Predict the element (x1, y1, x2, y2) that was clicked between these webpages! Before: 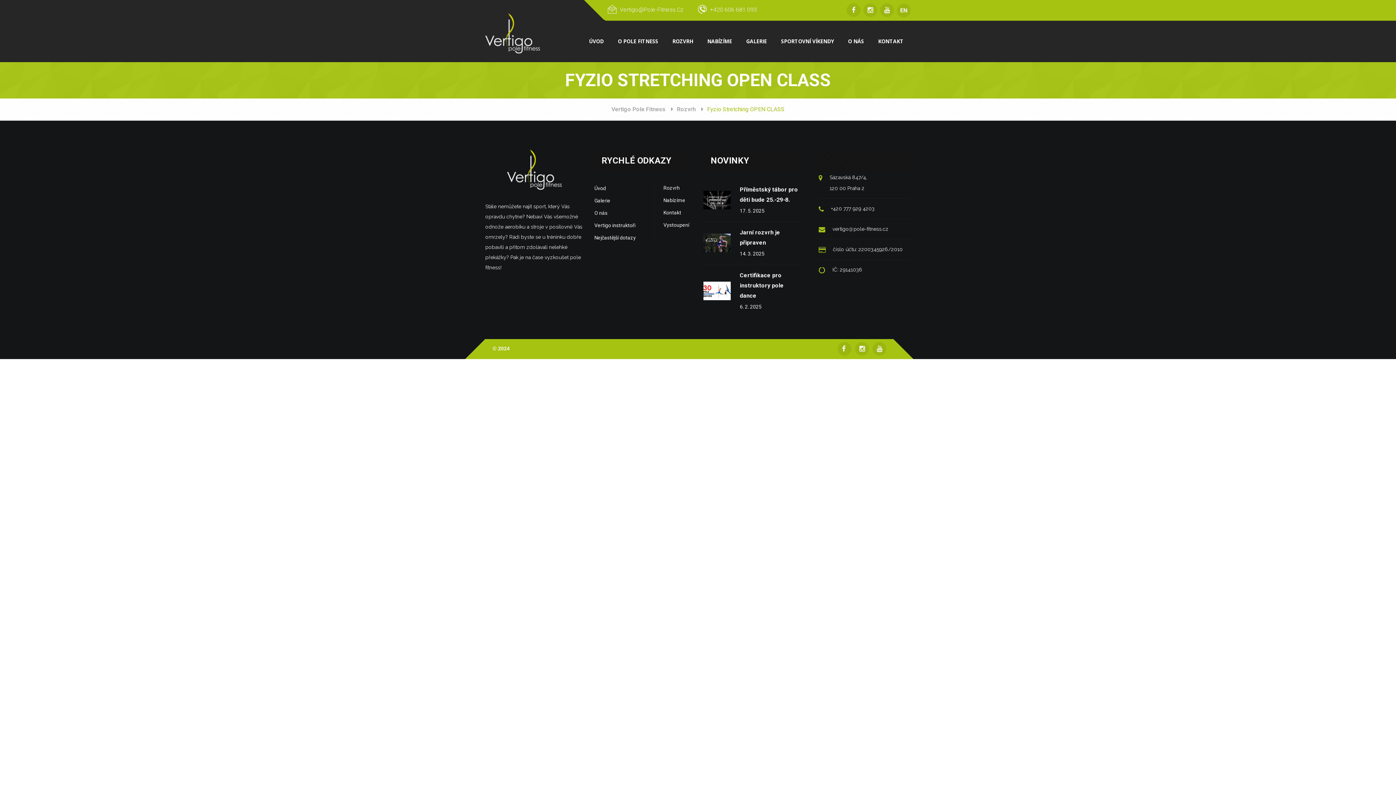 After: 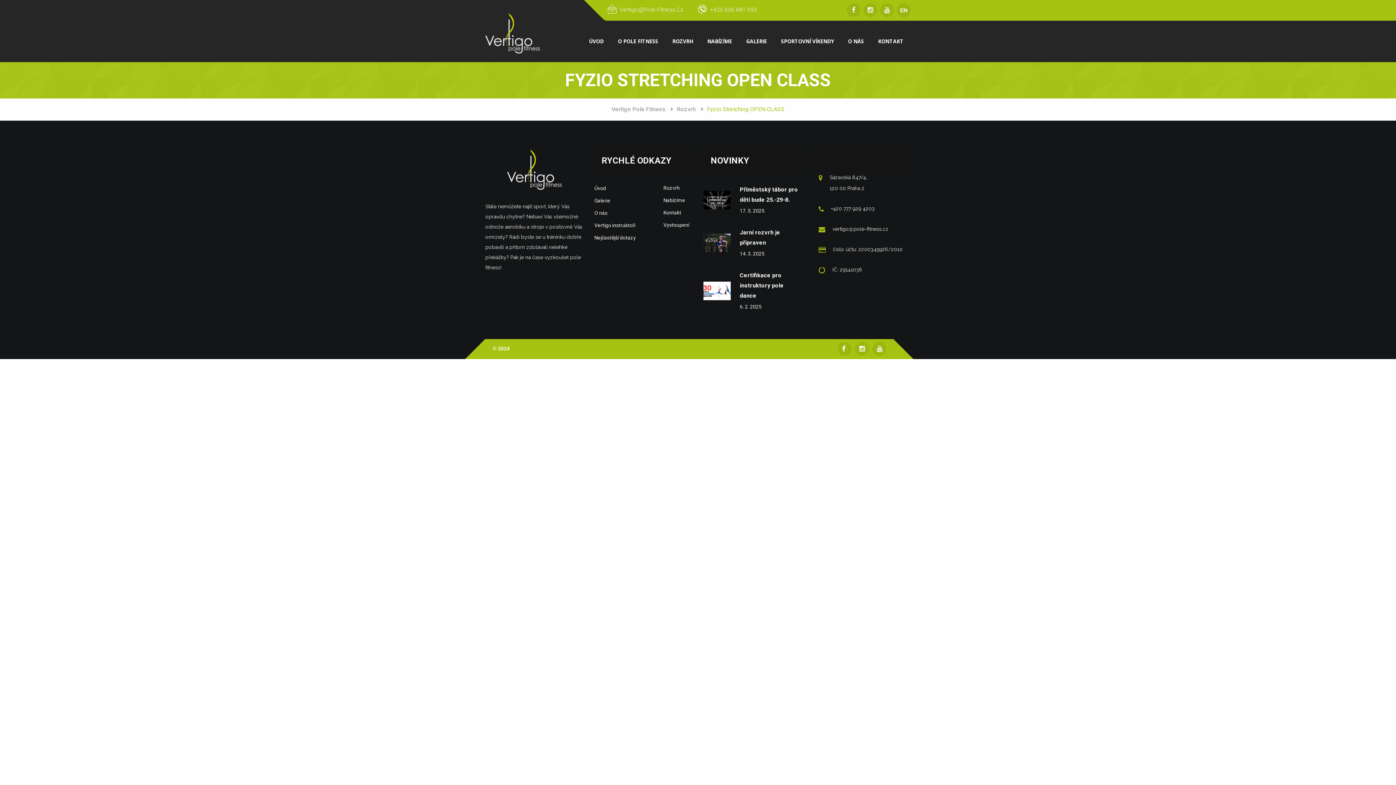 Action: bbox: (872, 346, 889, 352)